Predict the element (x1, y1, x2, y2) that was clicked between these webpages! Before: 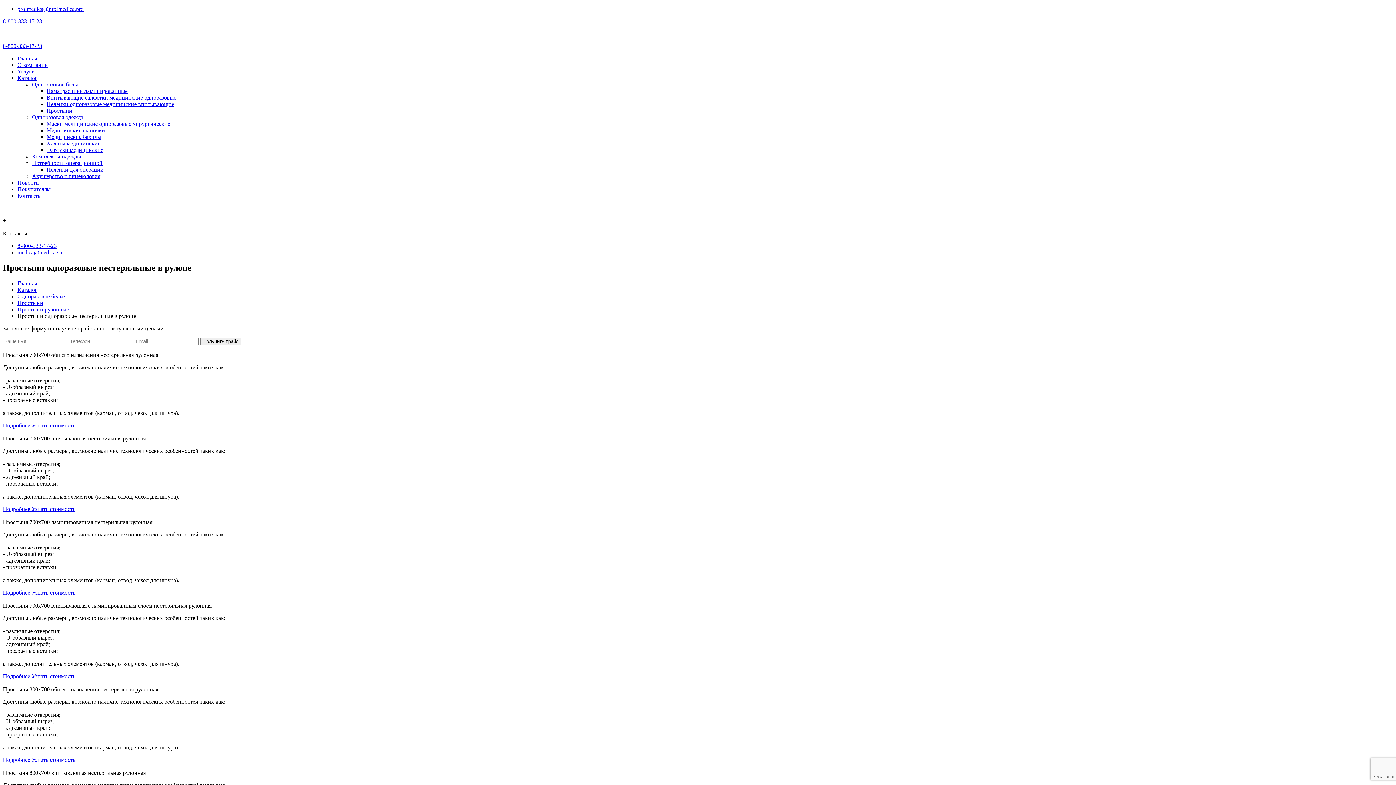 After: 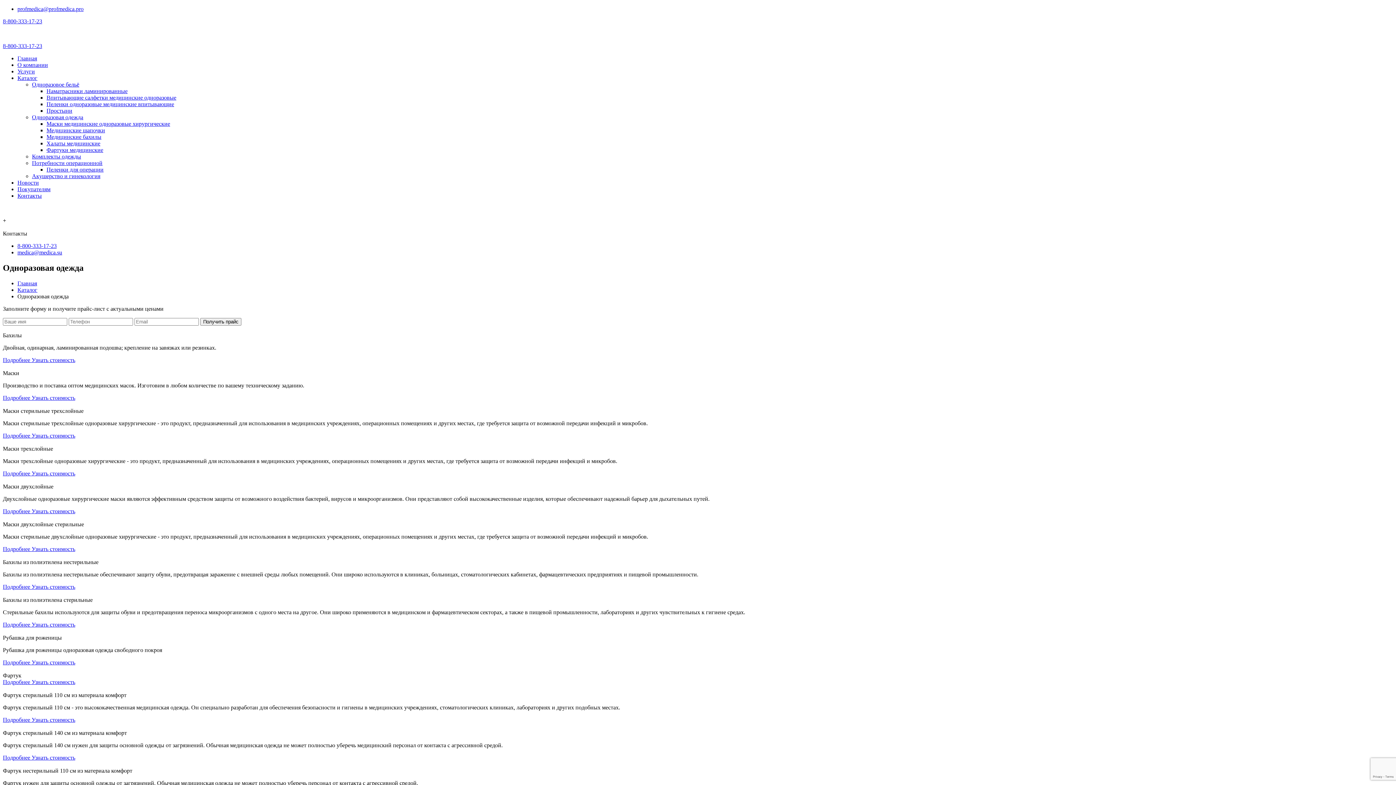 Action: bbox: (32, 114, 83, 120) label: Одноразовая одежда